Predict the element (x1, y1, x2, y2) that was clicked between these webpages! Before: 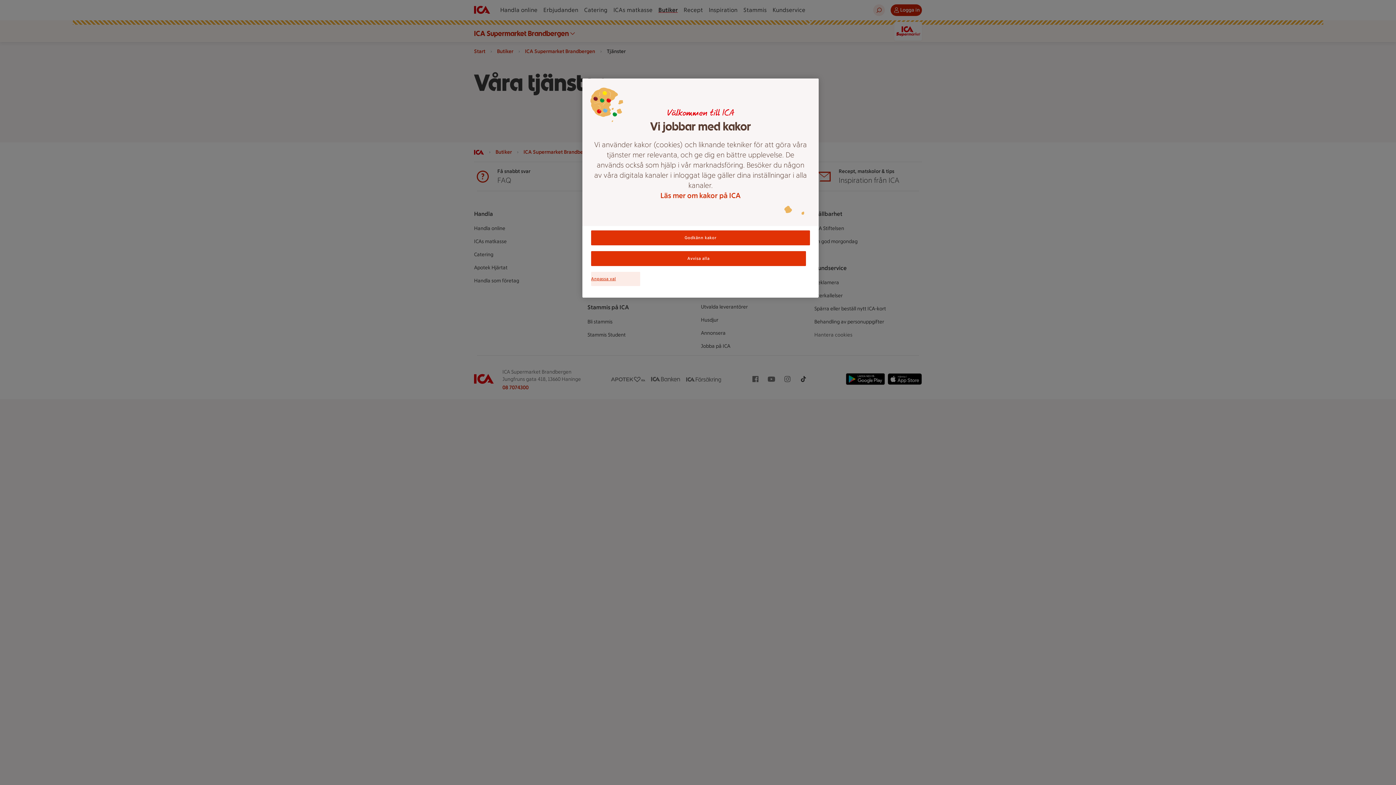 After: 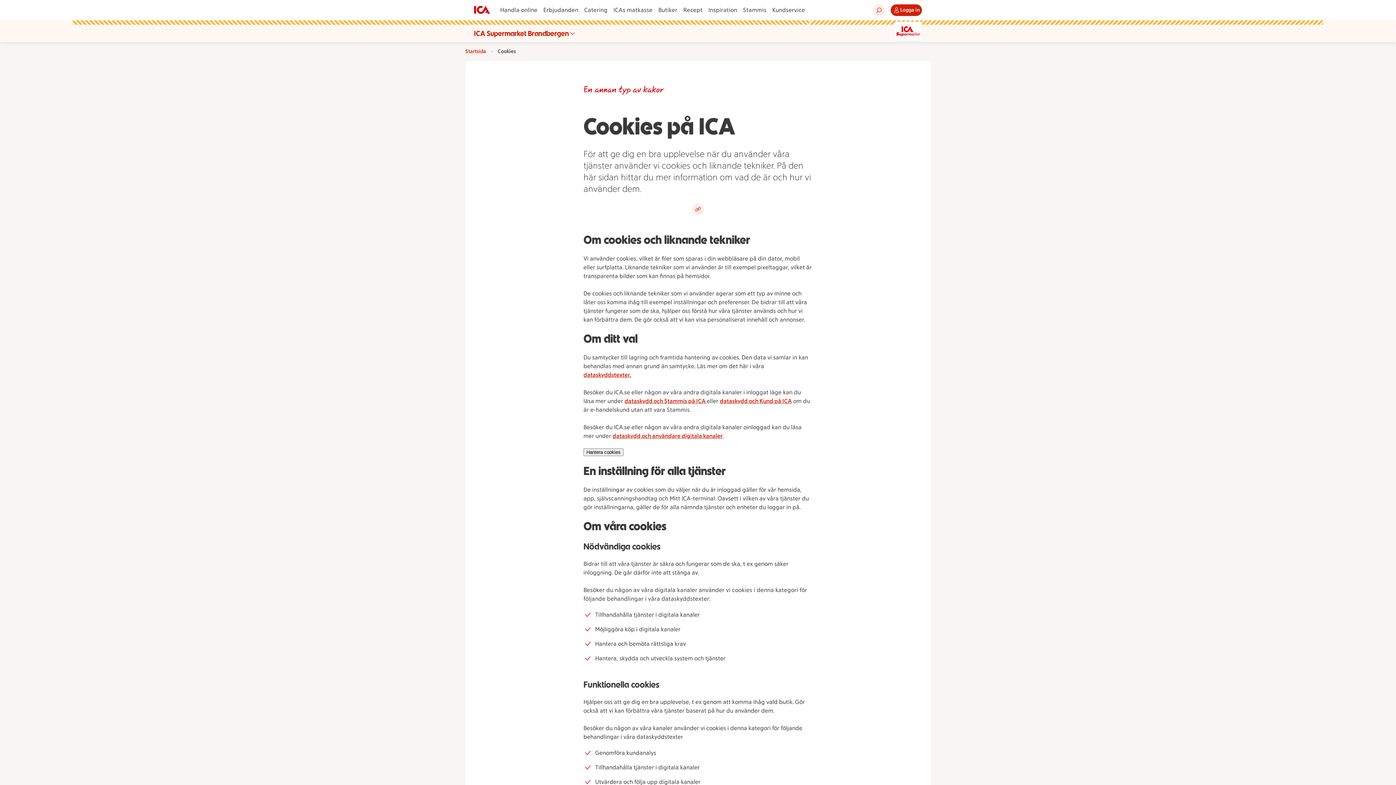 Action: label: Läs mer om kakor på ICA bbox: (593, 190, 808, 200)